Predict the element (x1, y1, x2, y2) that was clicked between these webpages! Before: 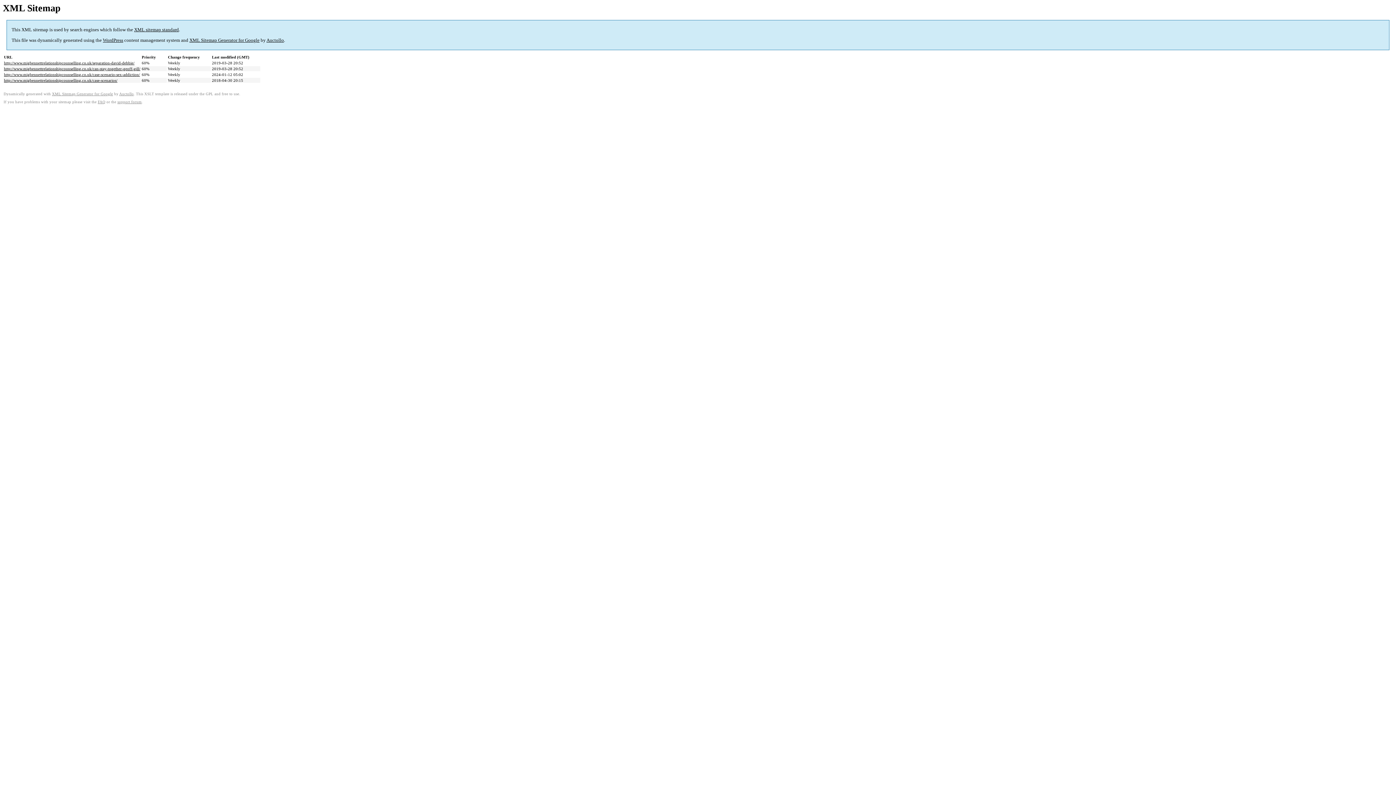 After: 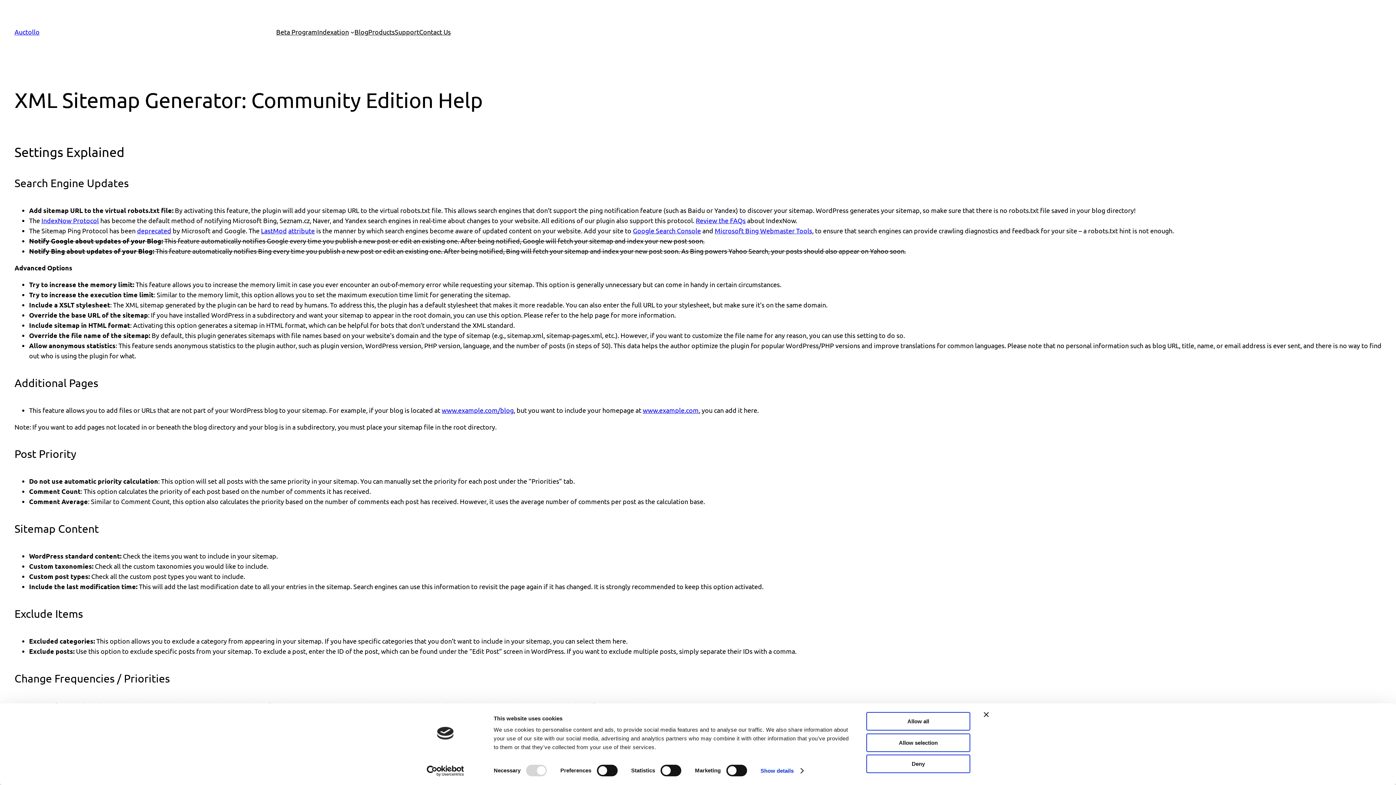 Action: bbox: (97, 99, 105, 103) label: FAQ